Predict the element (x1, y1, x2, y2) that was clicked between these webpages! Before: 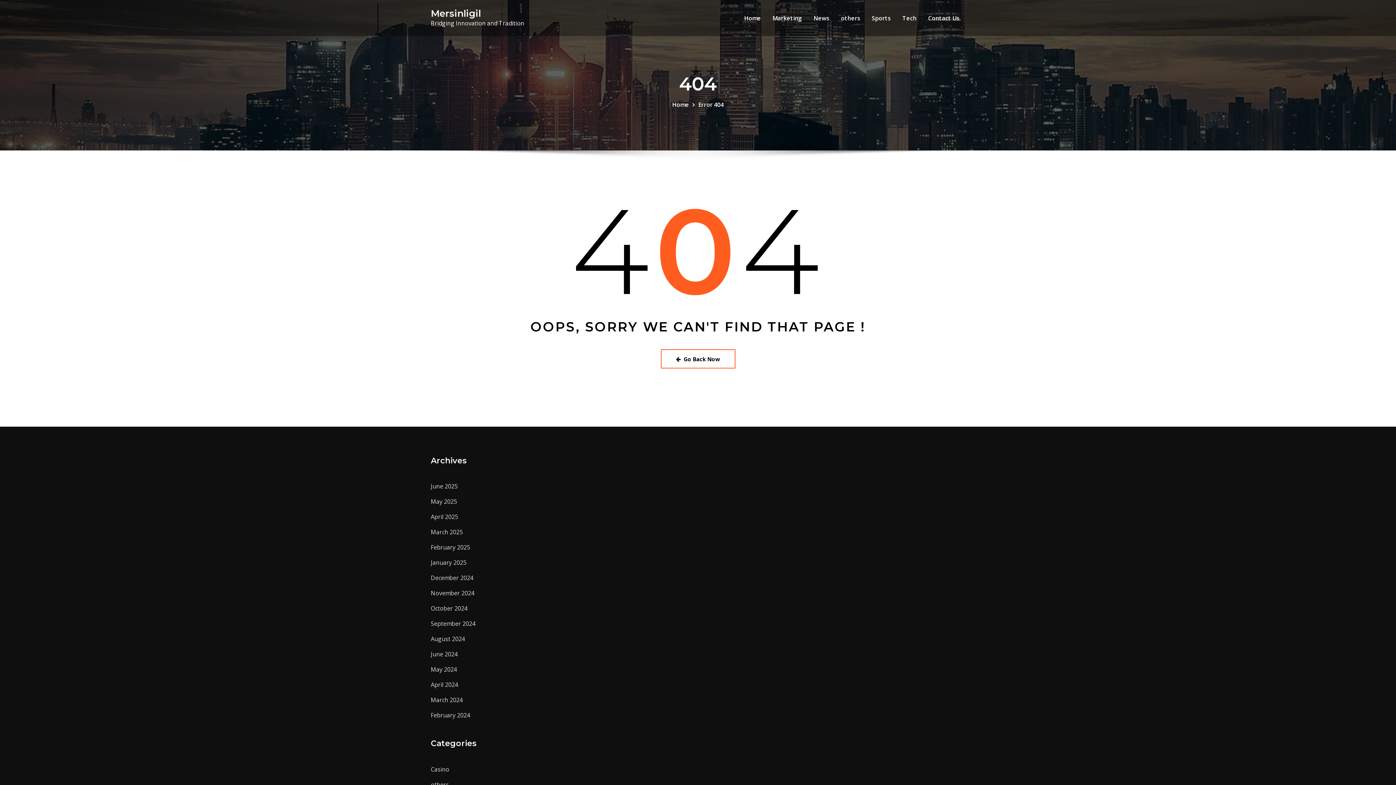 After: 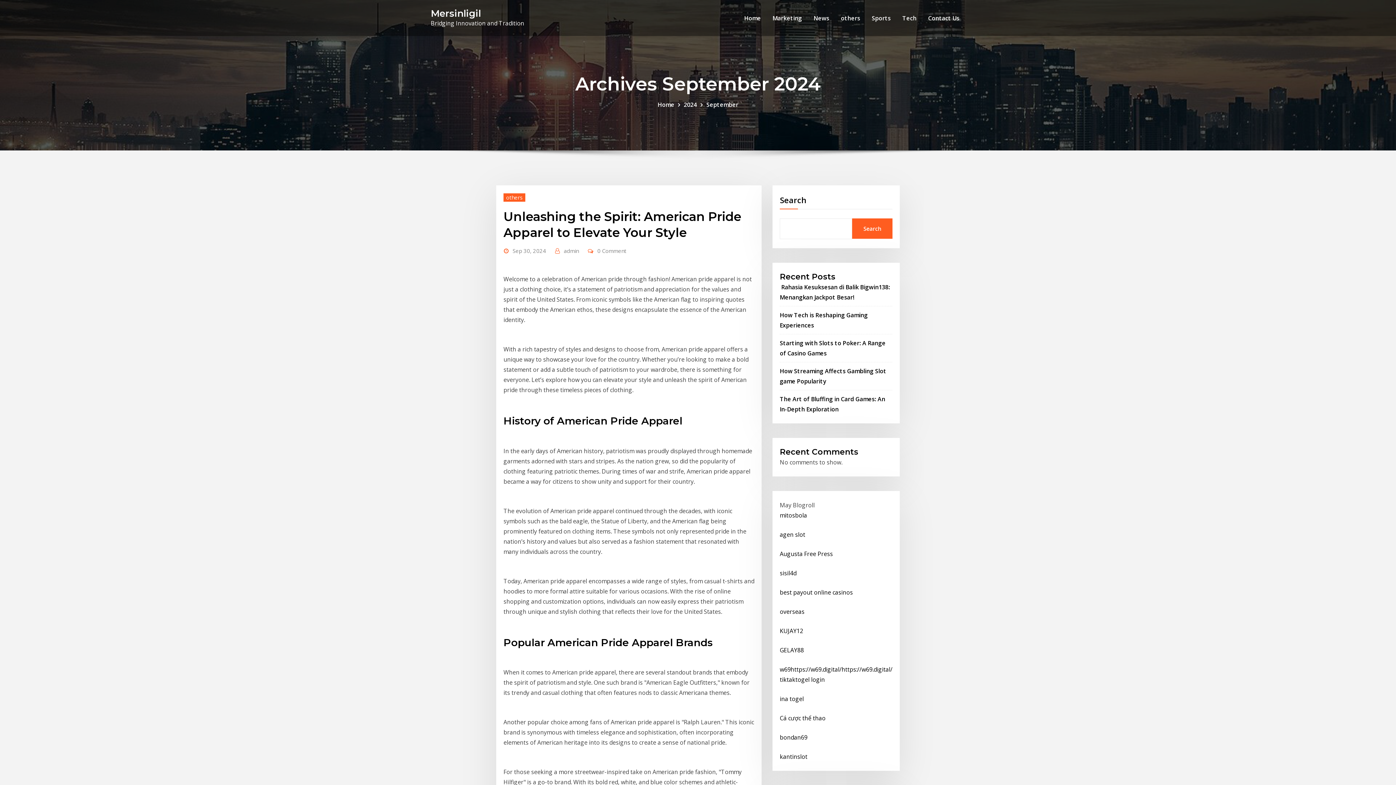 Action: label: September 2024 bbox: (430, 620, 475, 628)